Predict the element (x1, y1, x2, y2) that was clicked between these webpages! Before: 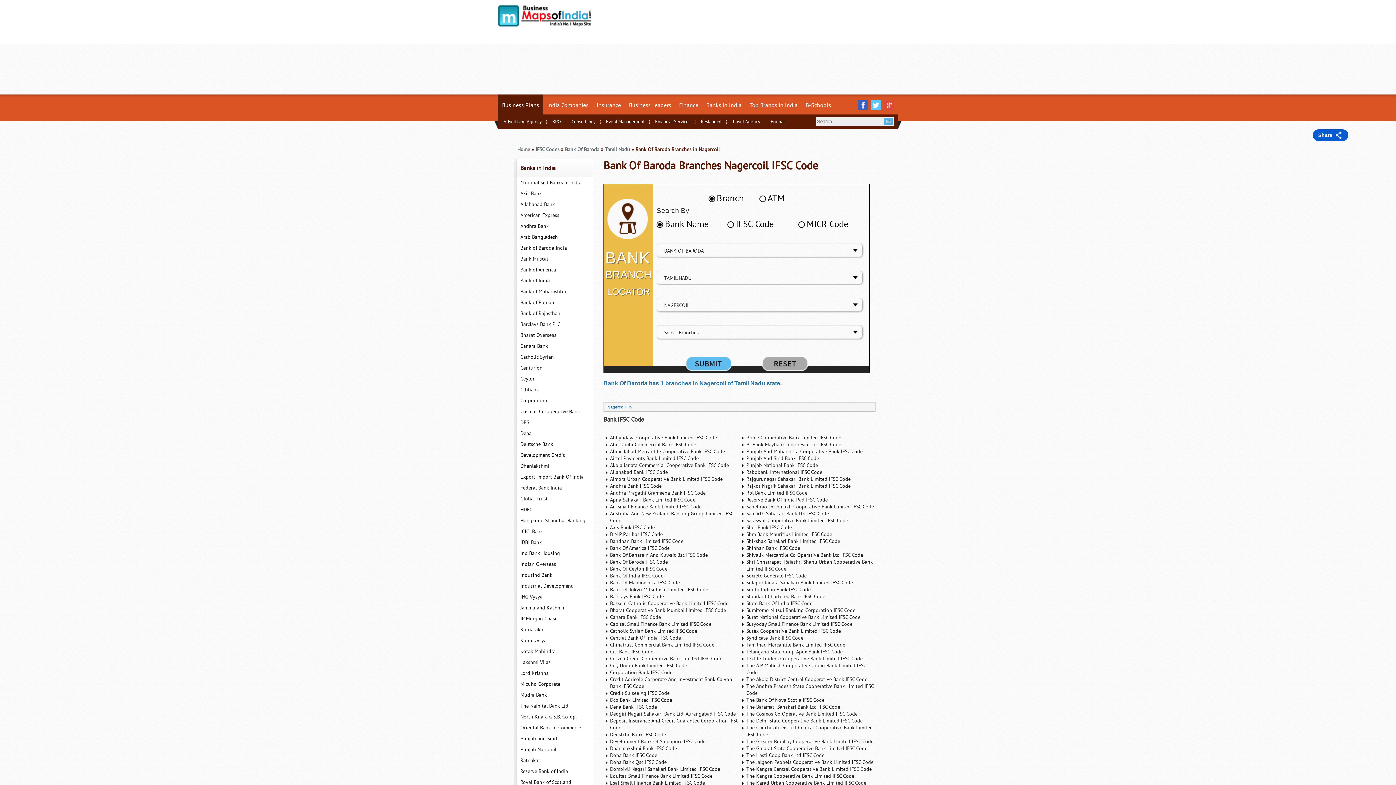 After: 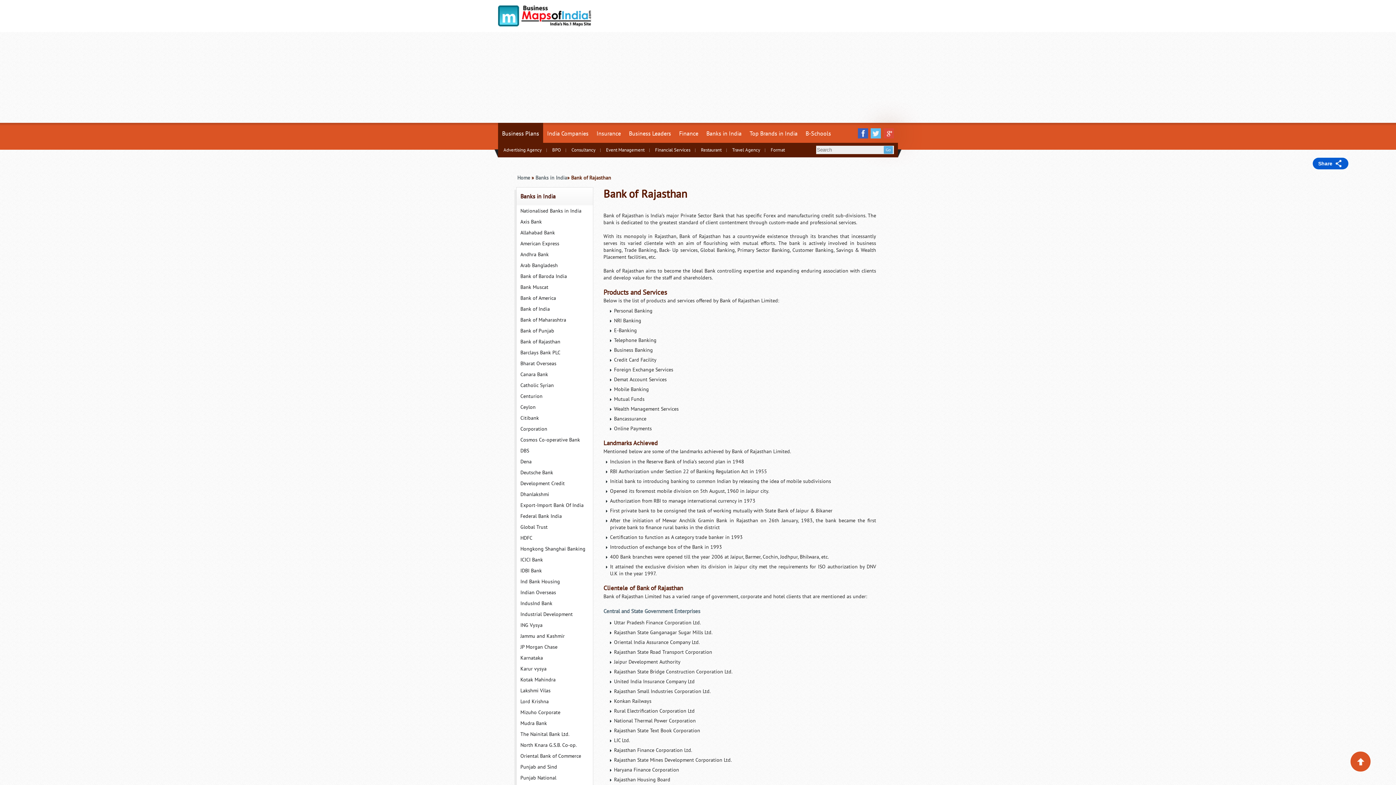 Action: bbox: (516, 308, 593, 318) label: Bank of Rajasthan